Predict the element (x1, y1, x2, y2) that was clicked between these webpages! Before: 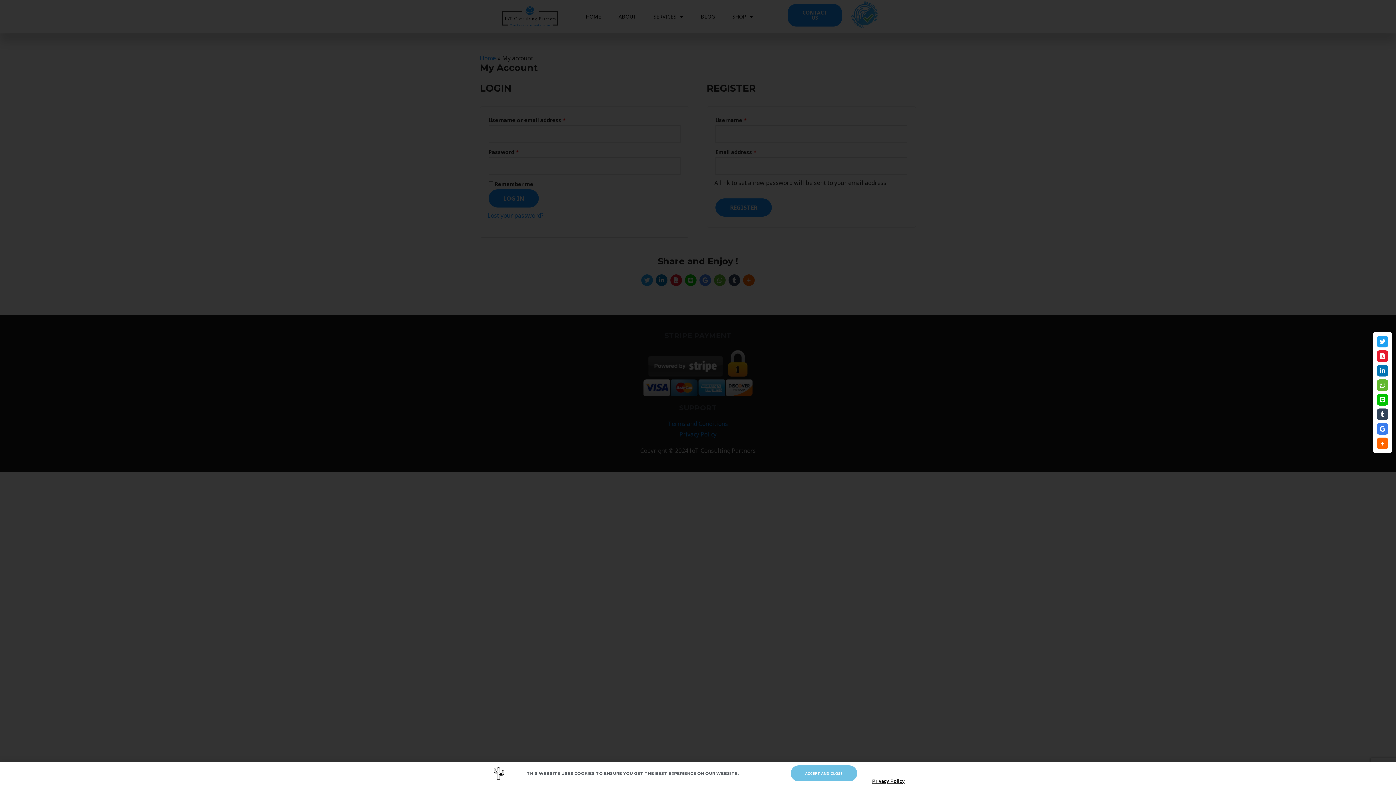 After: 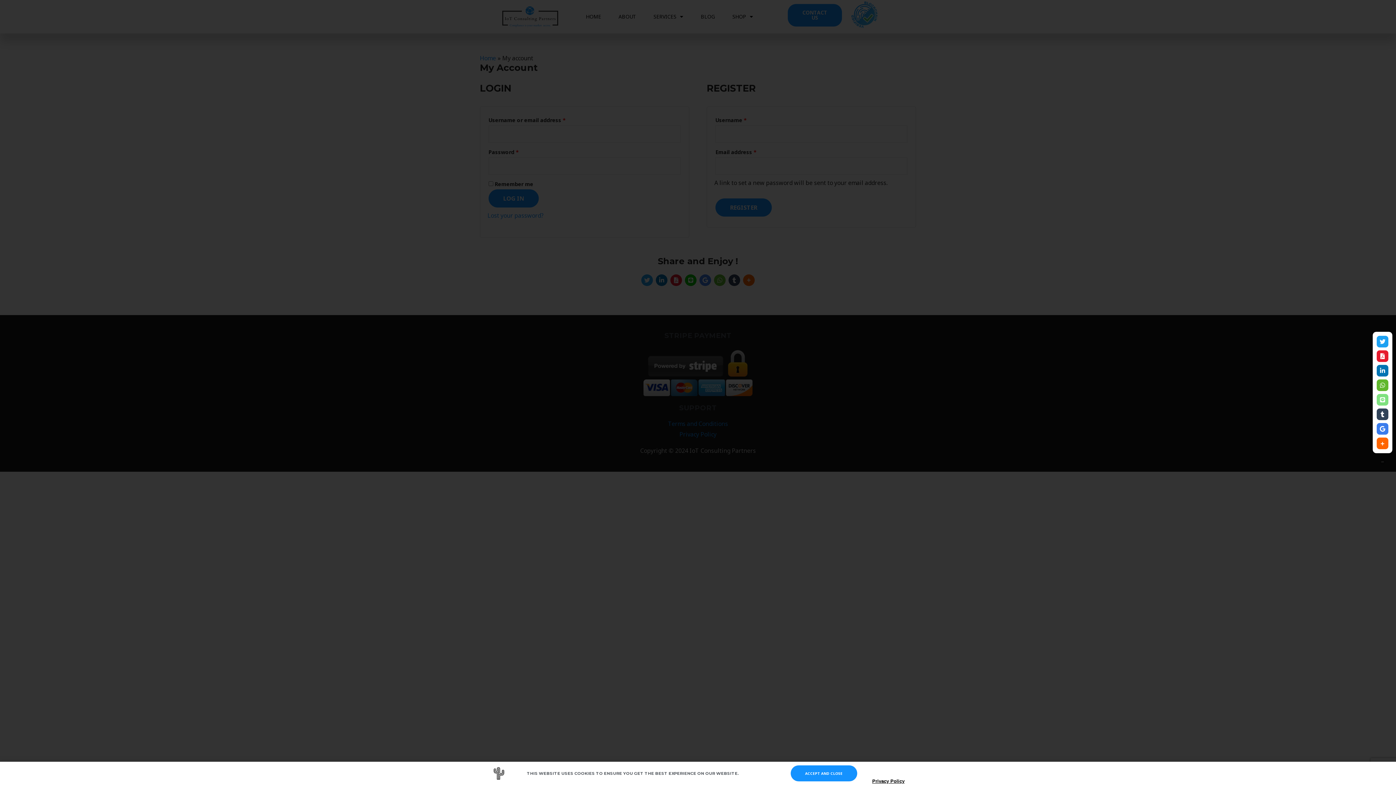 Action: bbox: (1377, 394, 1388, 405)